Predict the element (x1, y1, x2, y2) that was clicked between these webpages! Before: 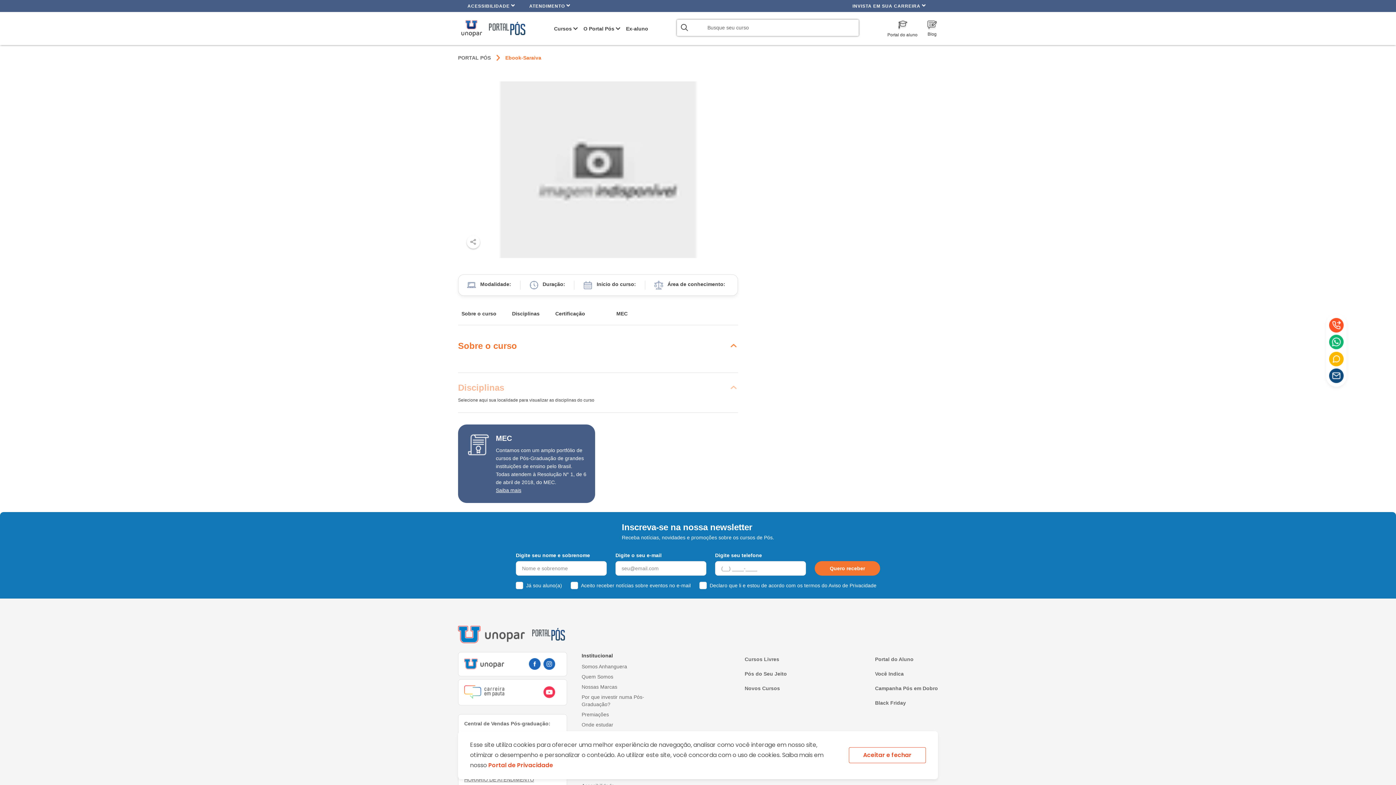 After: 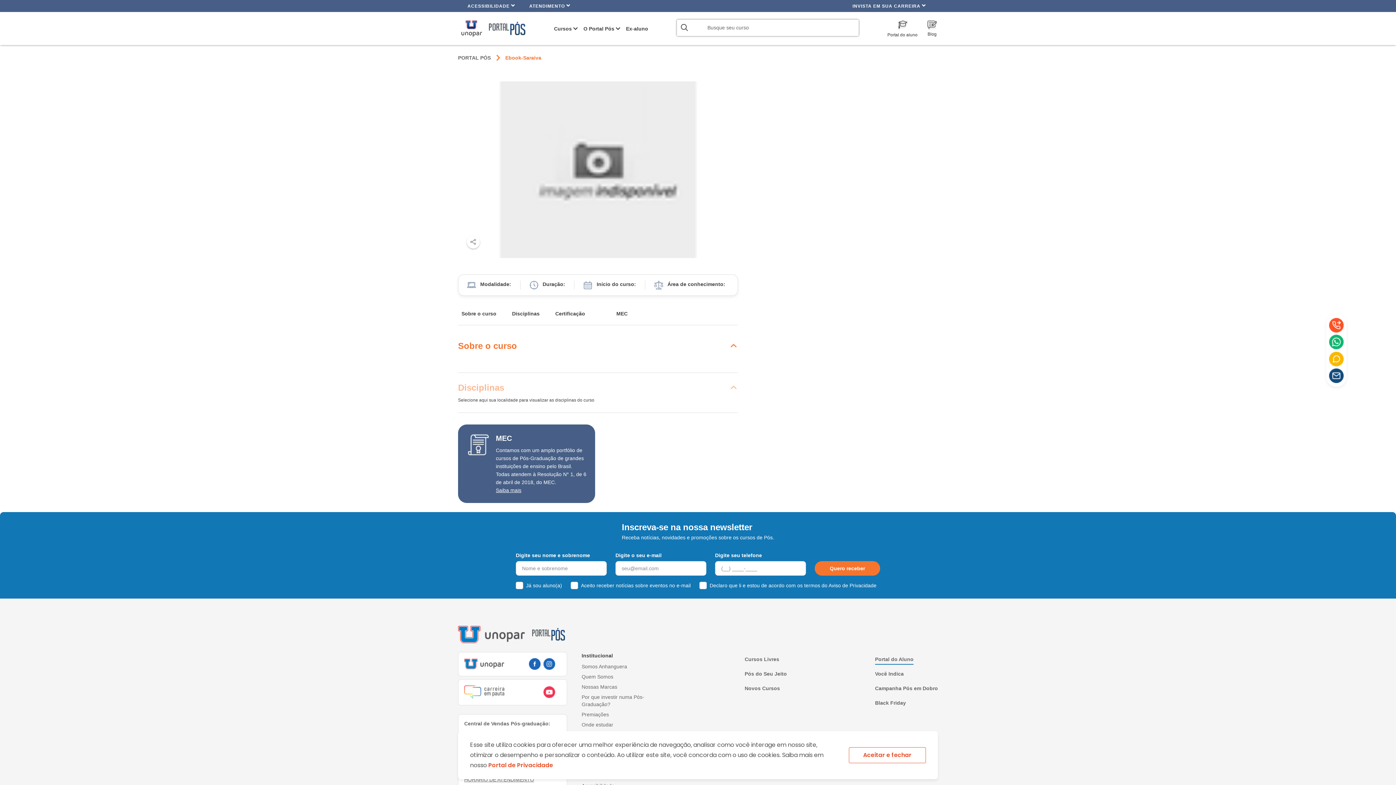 Action: bbox: (875, 652, 913, 664) label: Portal do Aluno